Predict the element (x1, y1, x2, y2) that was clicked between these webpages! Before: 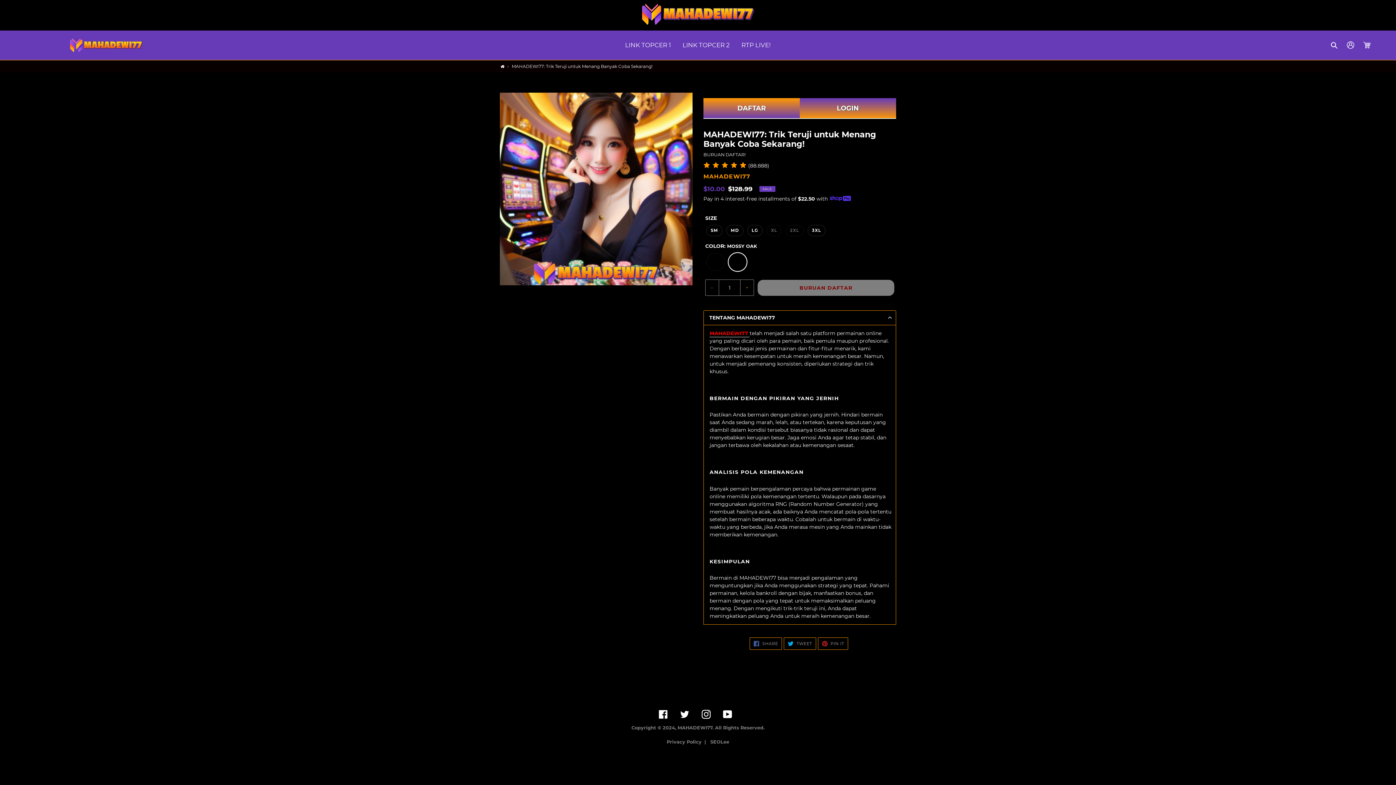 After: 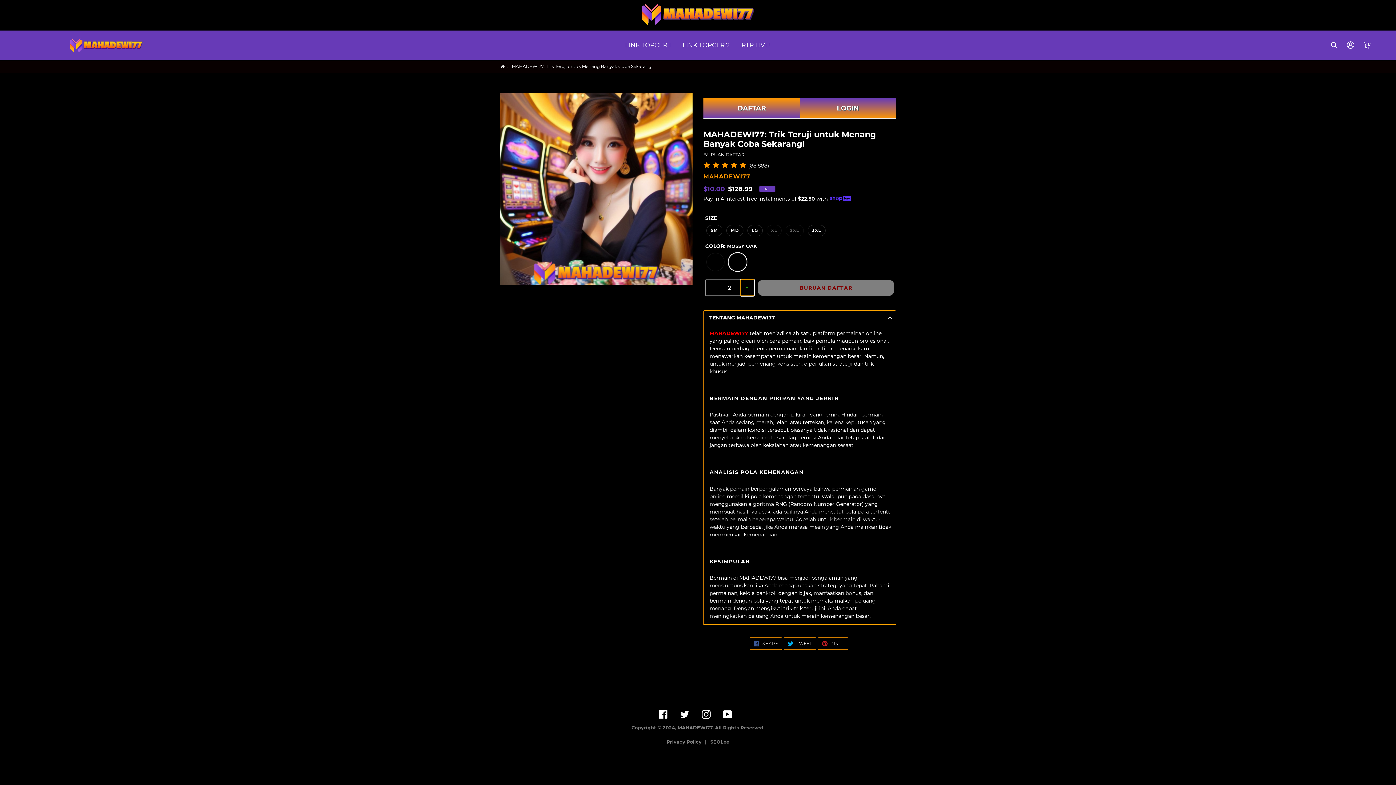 Action: bbox: (740, 279, 754, 295) label: +